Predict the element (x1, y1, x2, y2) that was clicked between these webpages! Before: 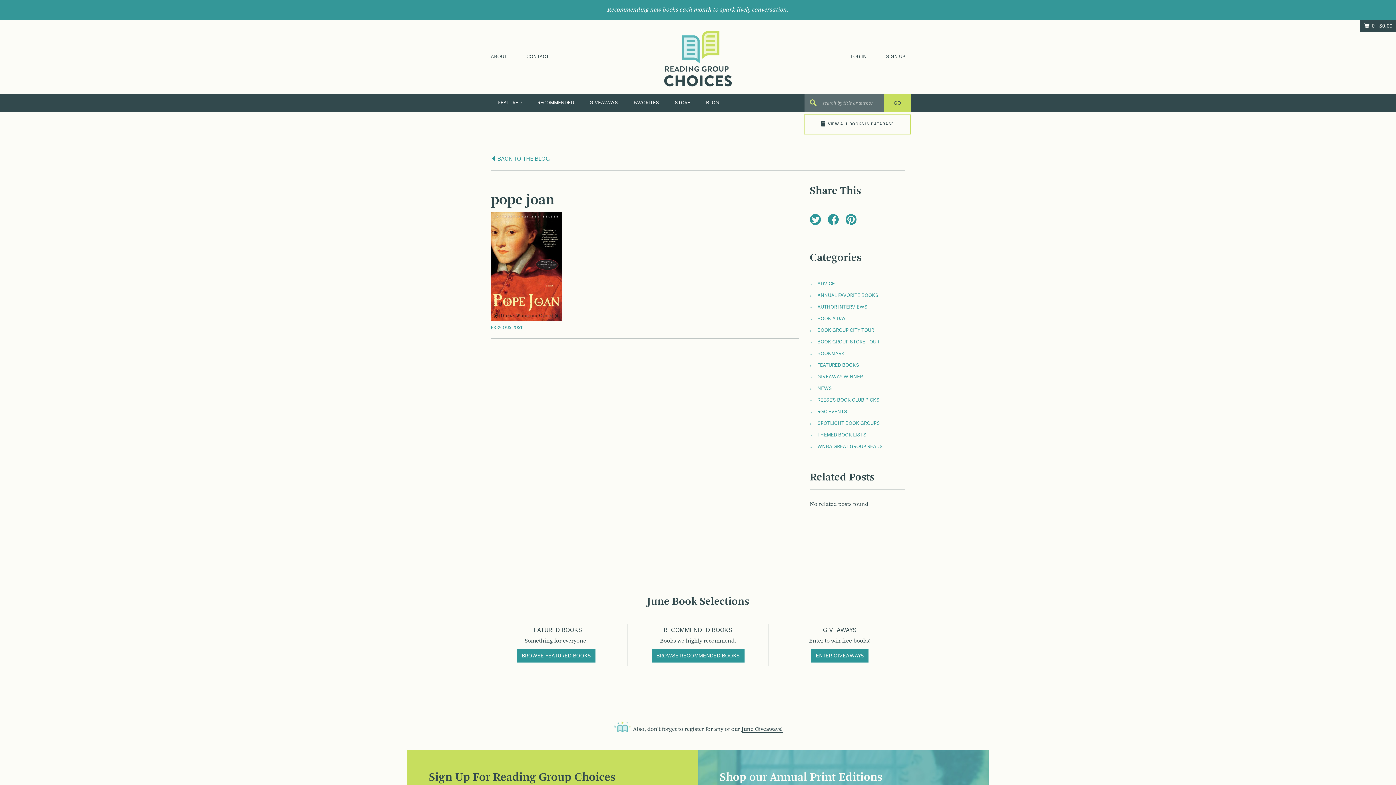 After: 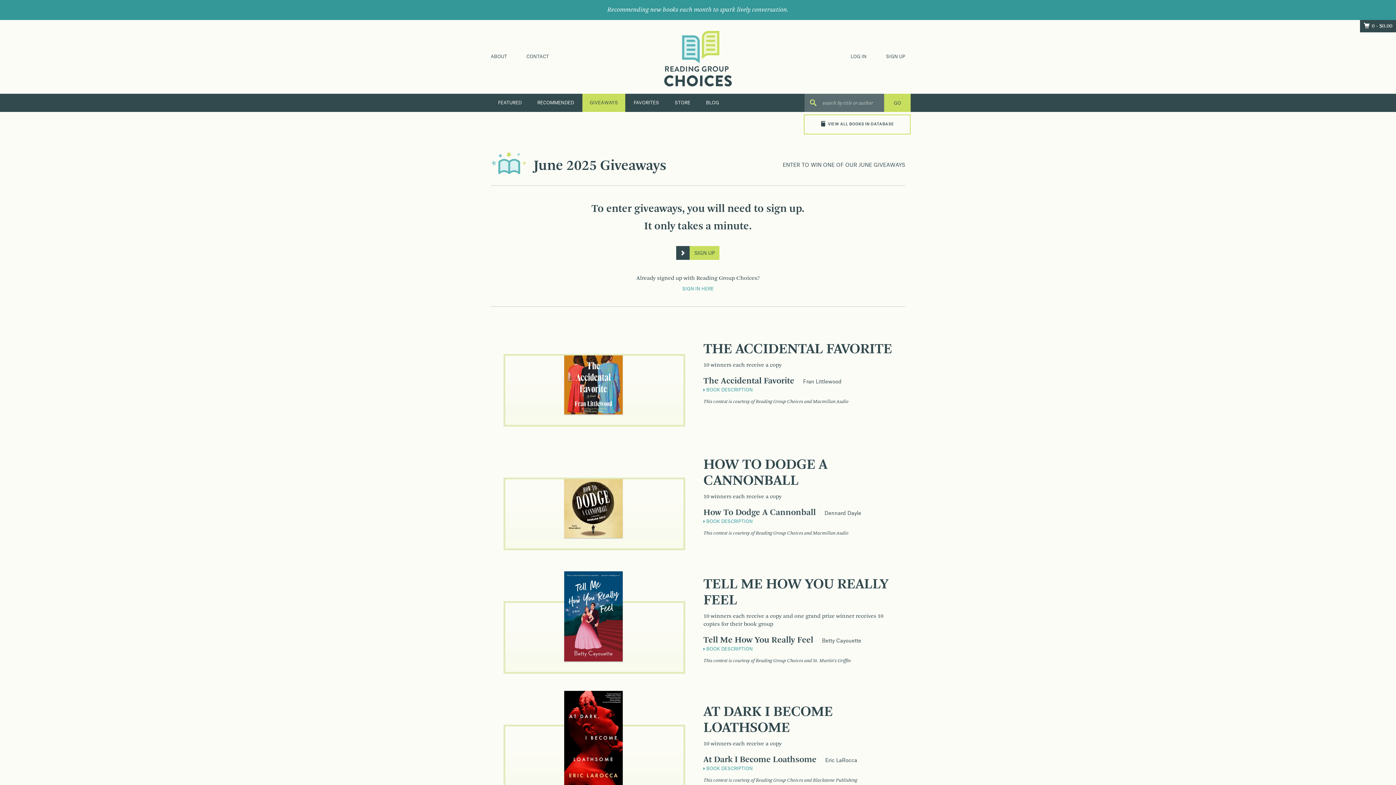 Action: bbox: (582, 93, 625, 111) label: GIVEAWAYS